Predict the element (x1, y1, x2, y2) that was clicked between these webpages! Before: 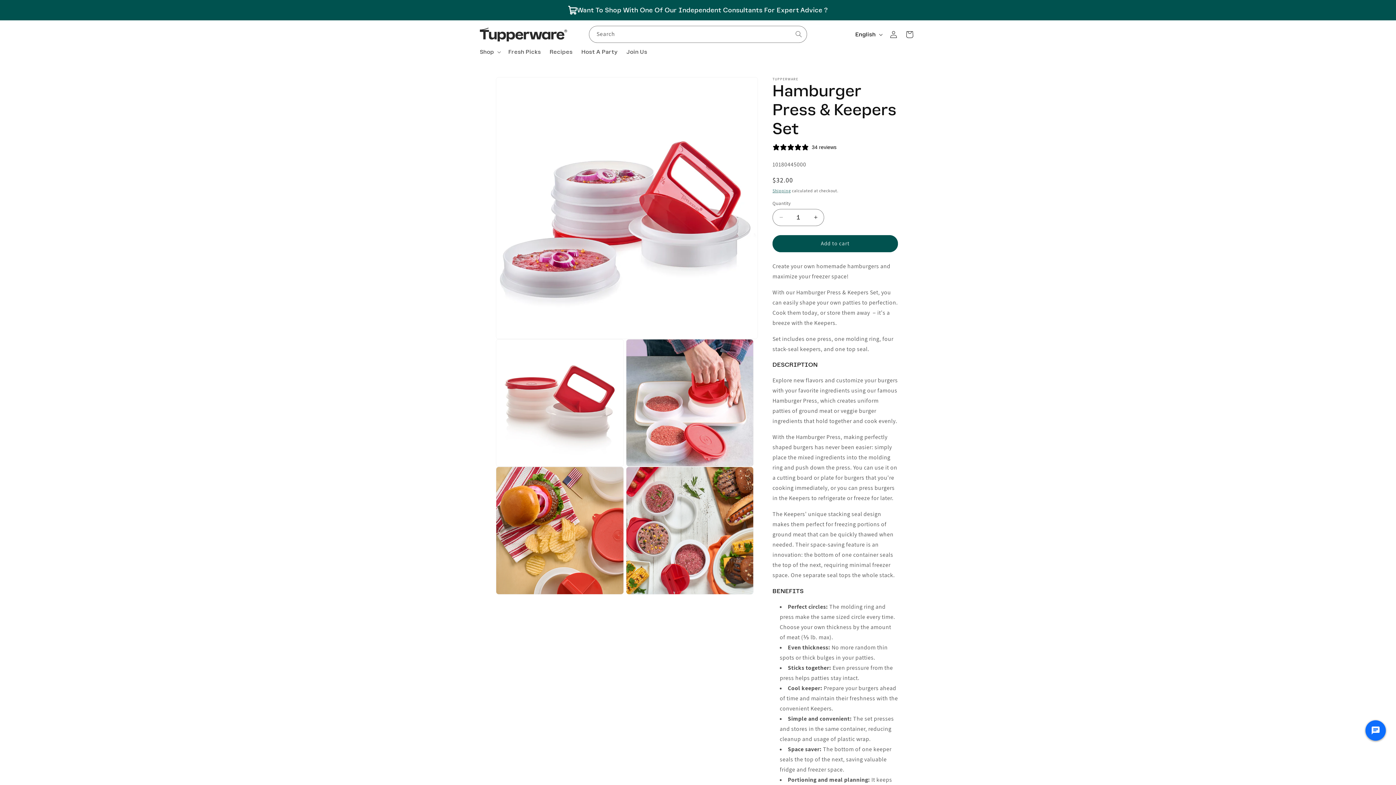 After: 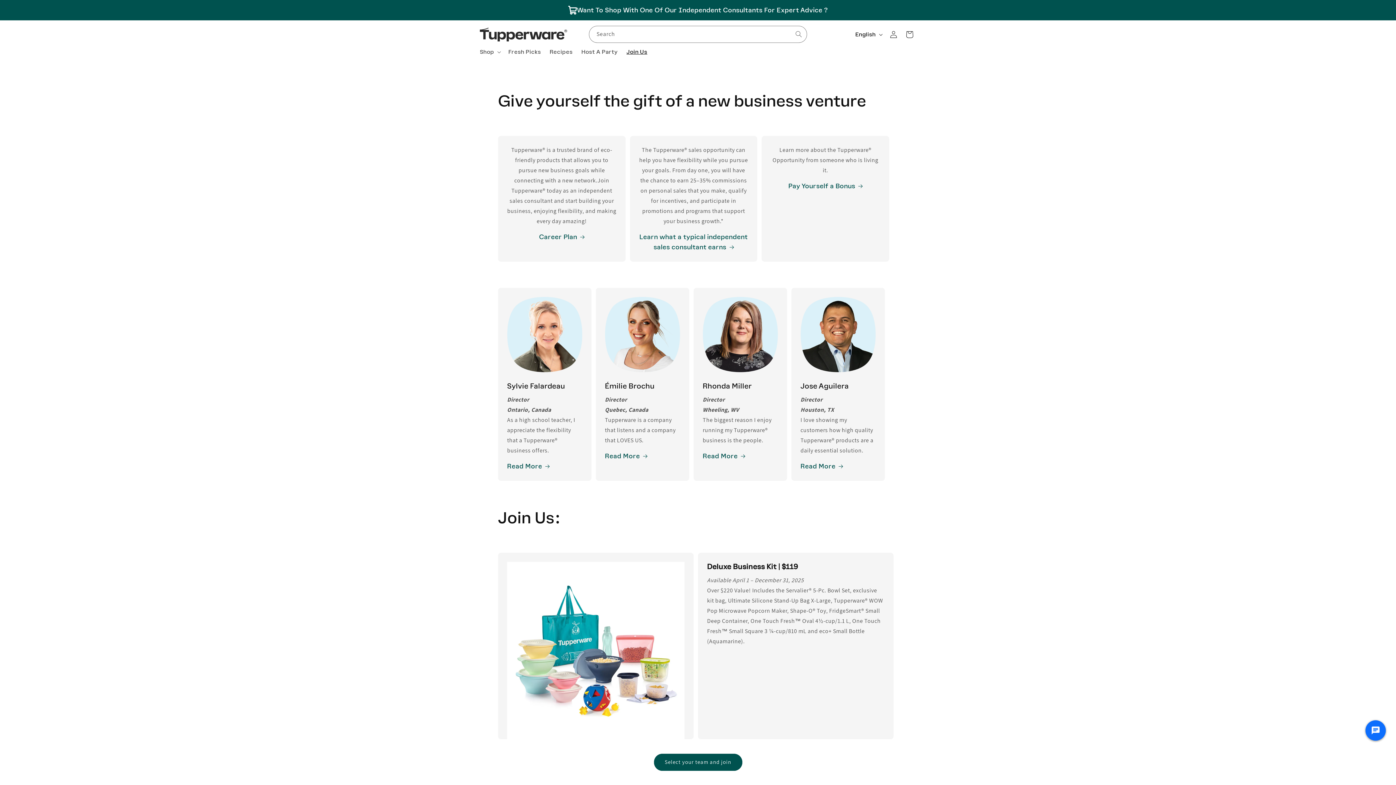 Action: label: Join Us bbox: (622, 44, 651, 59)